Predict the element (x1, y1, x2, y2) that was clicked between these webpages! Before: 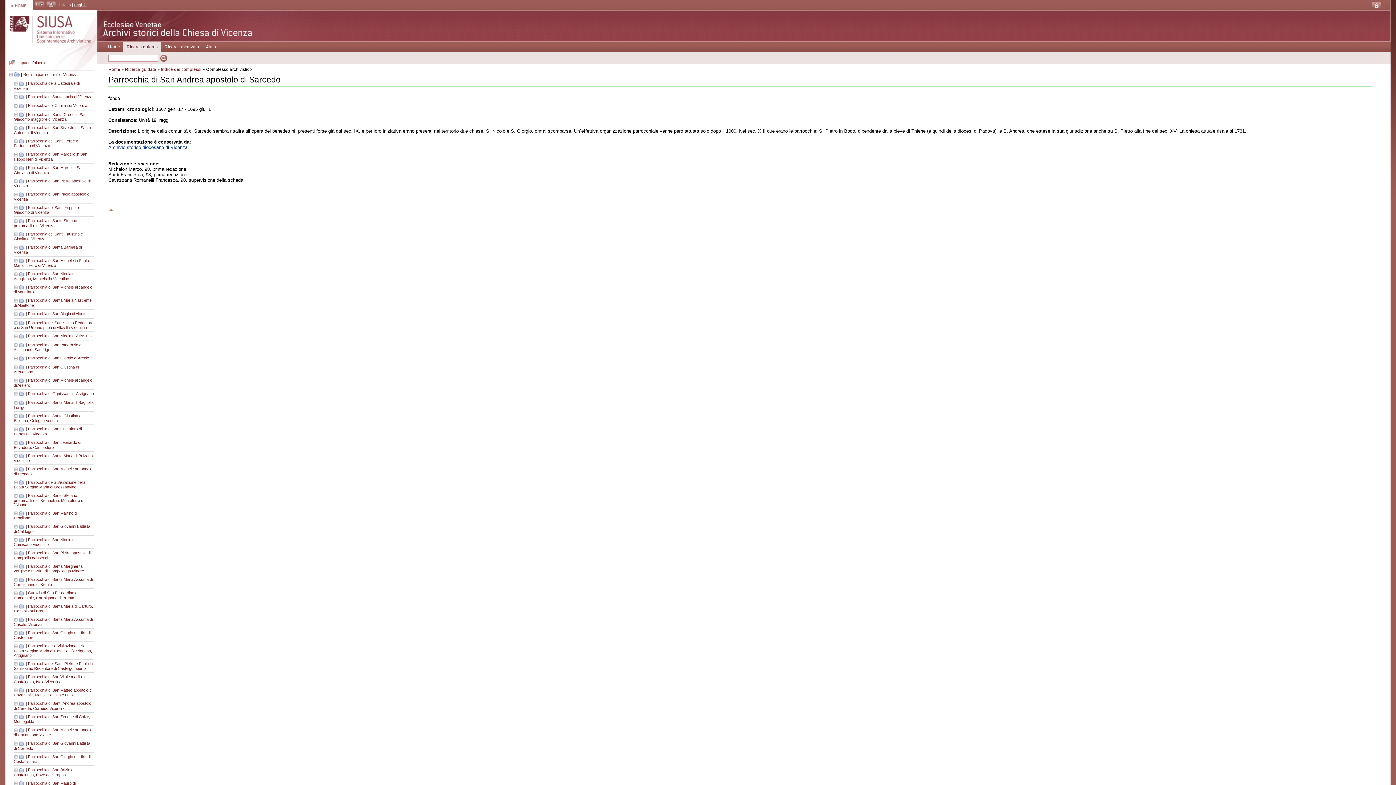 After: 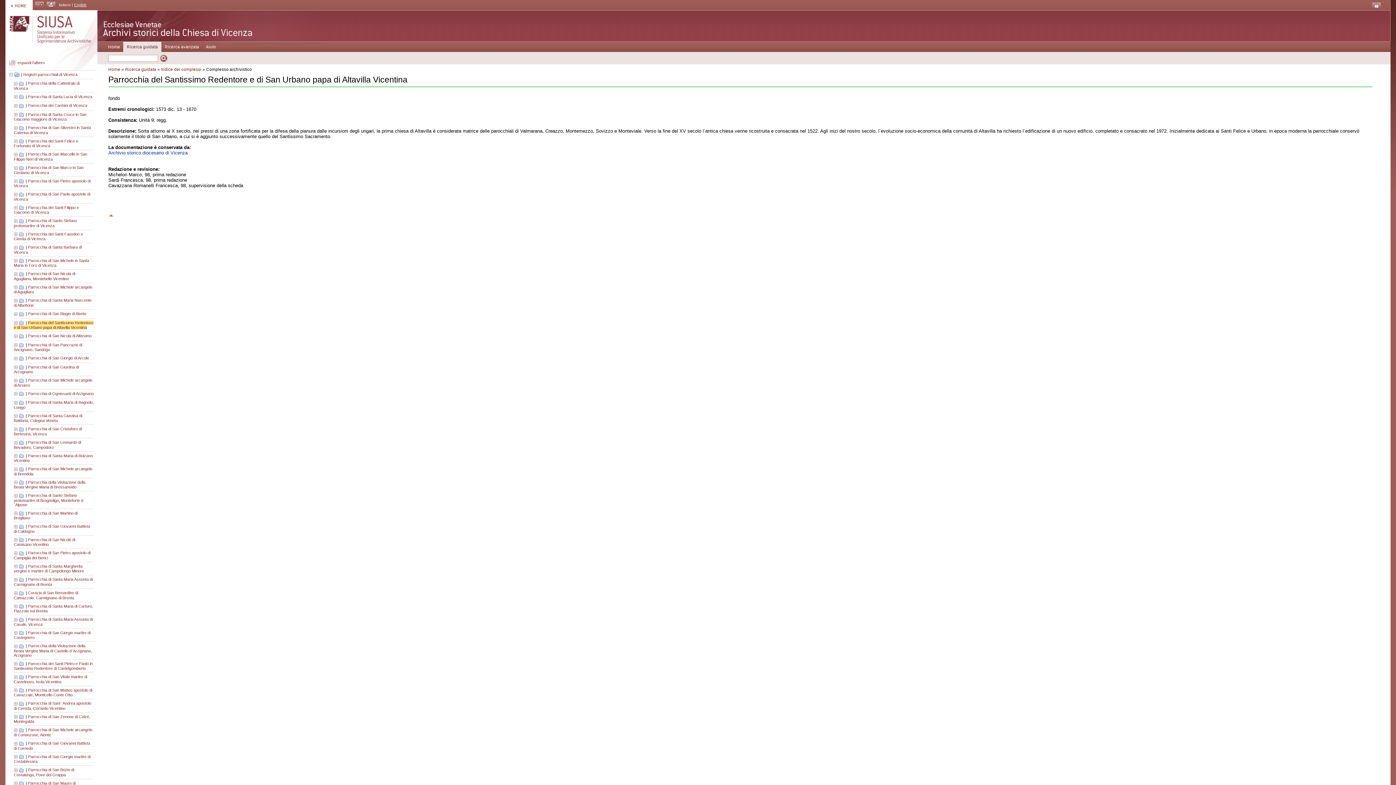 Action: bbox: (13, 320, 93, 329) label: Parrocchia del Santissimo Redentore e di San Urbano papa di Altavilla Vicentina